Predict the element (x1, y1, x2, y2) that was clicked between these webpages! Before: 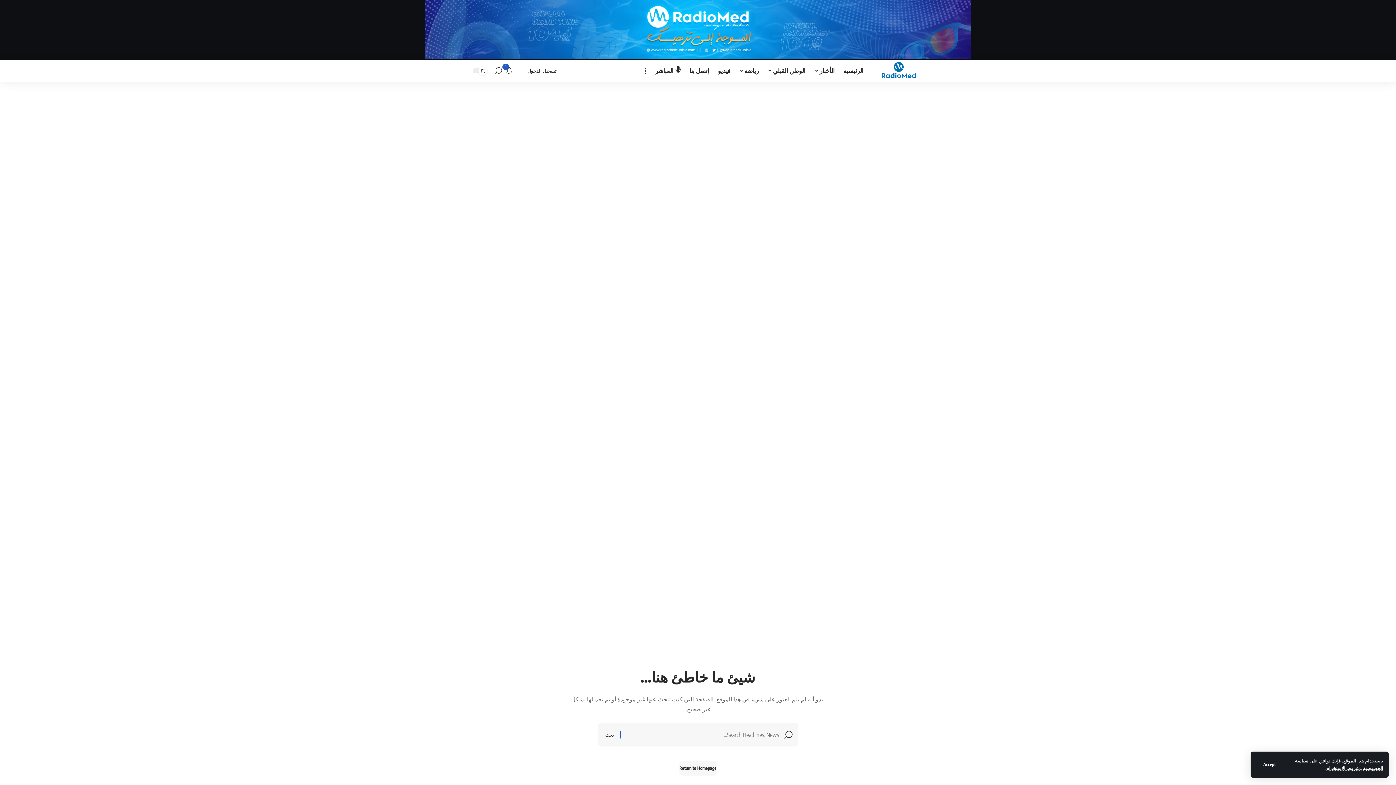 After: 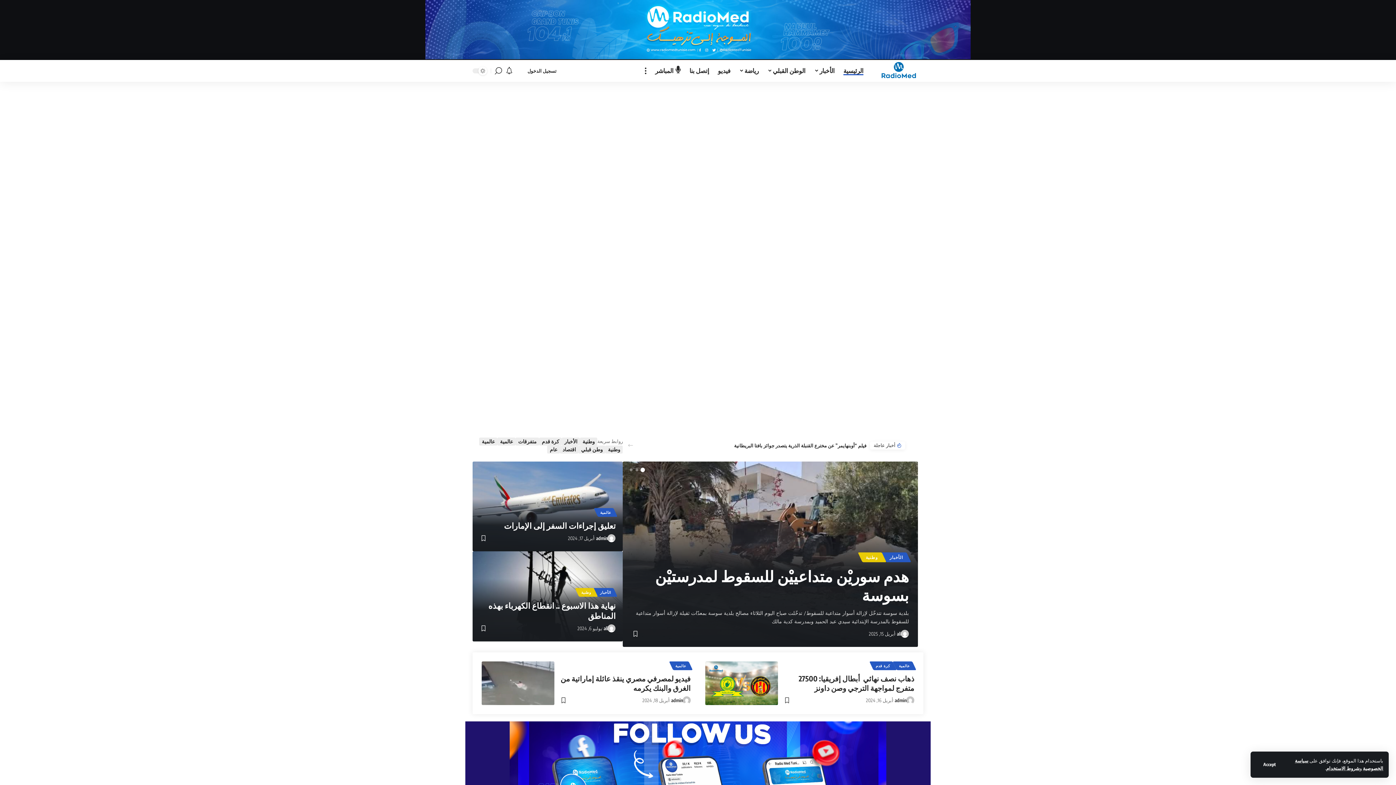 Action: bbox: (875, 59, 923, 81)